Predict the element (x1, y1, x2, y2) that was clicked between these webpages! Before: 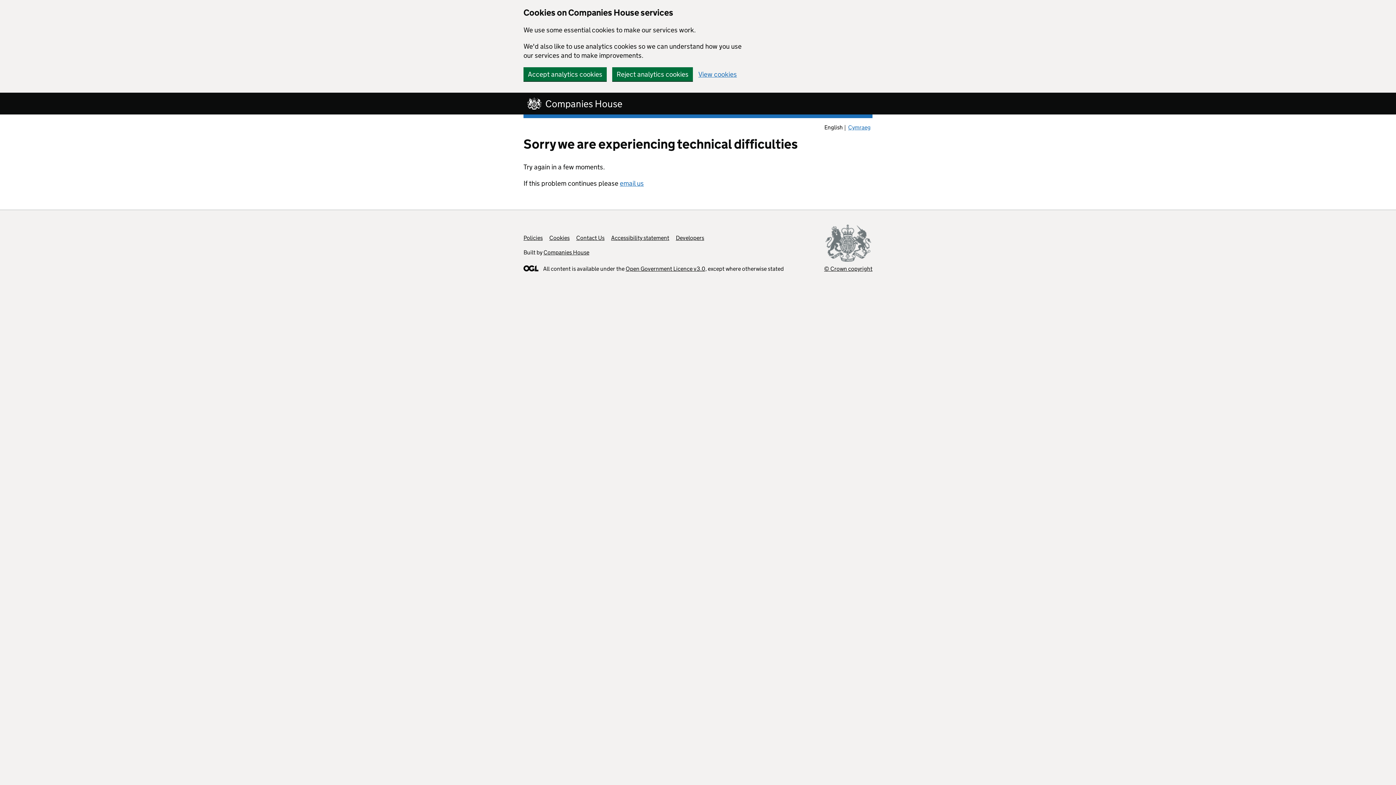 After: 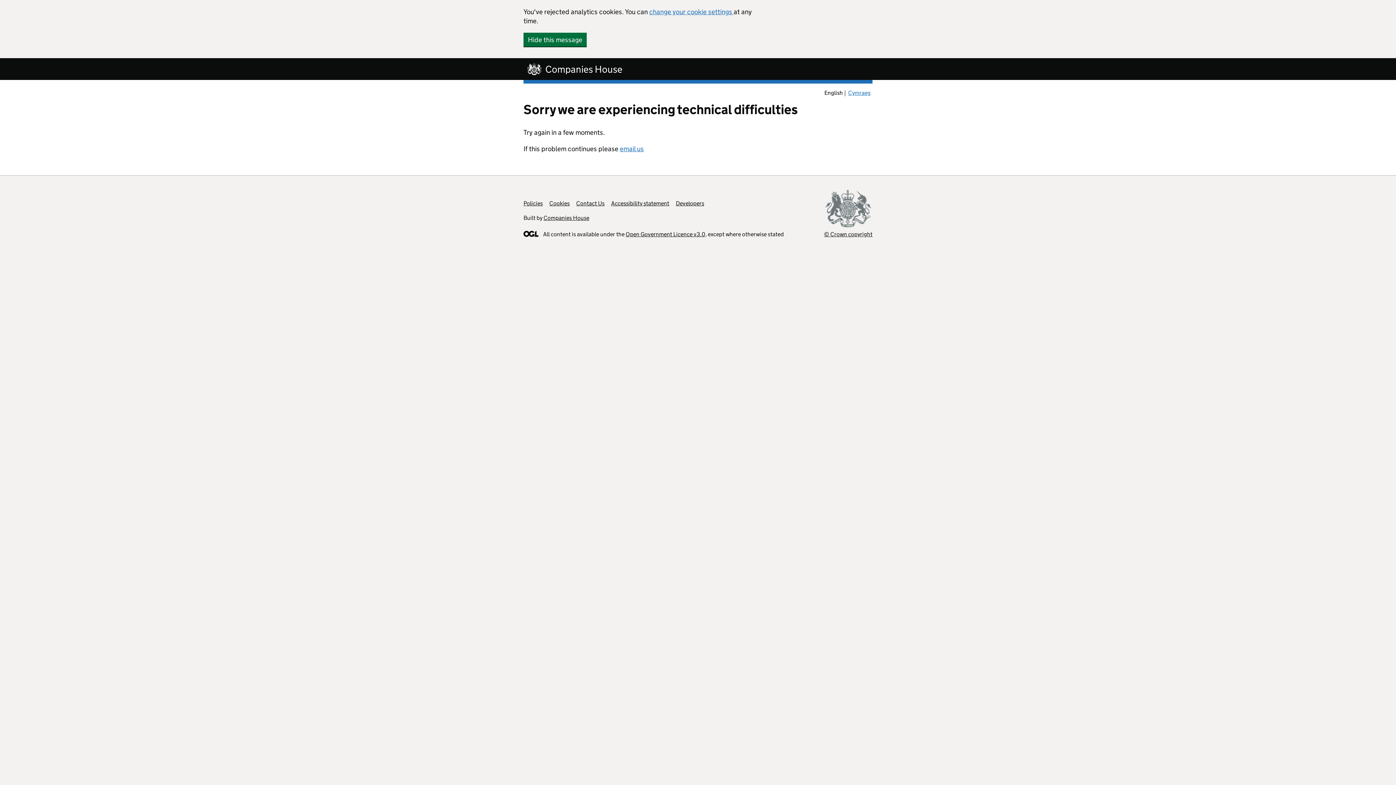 Action: bbox: (612, 67, 693, 81) label: Reject analytics cookies